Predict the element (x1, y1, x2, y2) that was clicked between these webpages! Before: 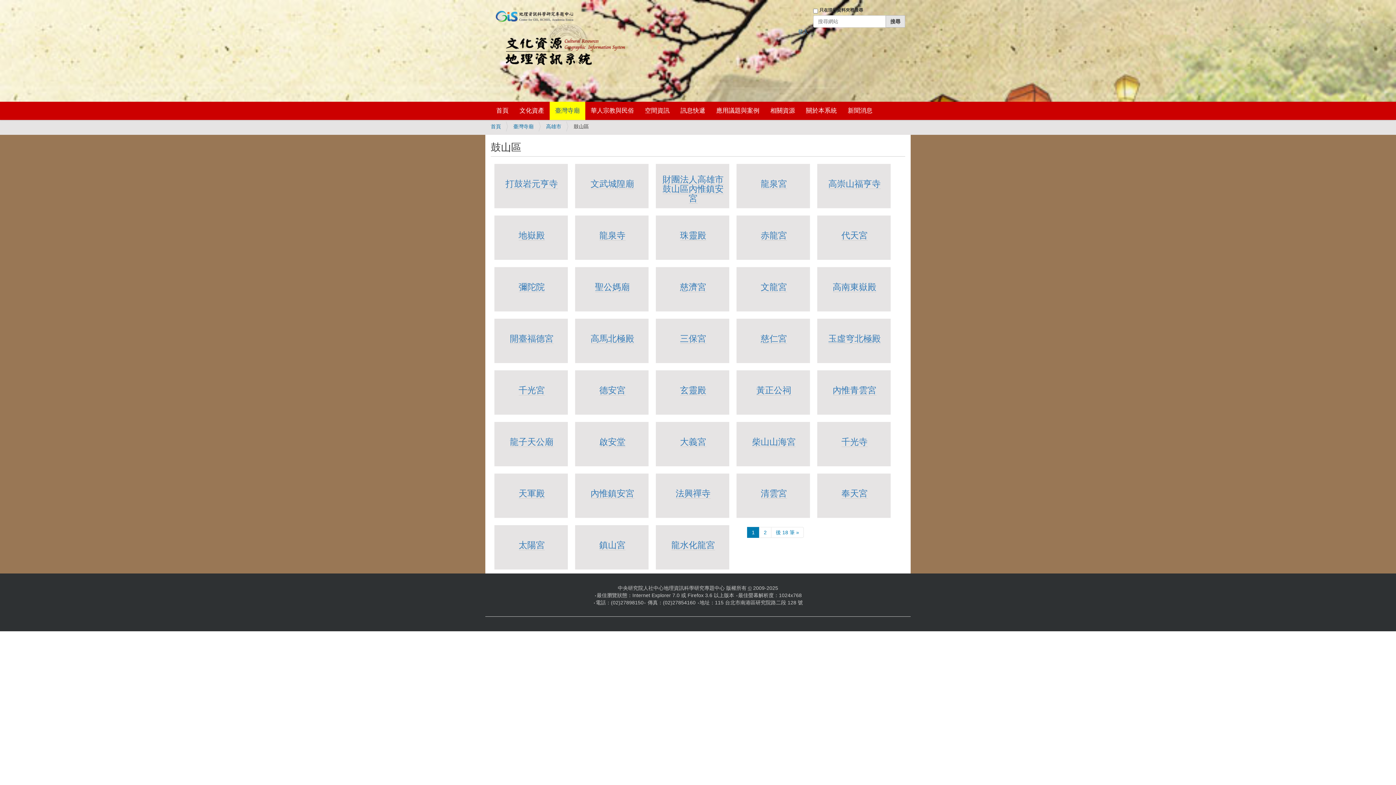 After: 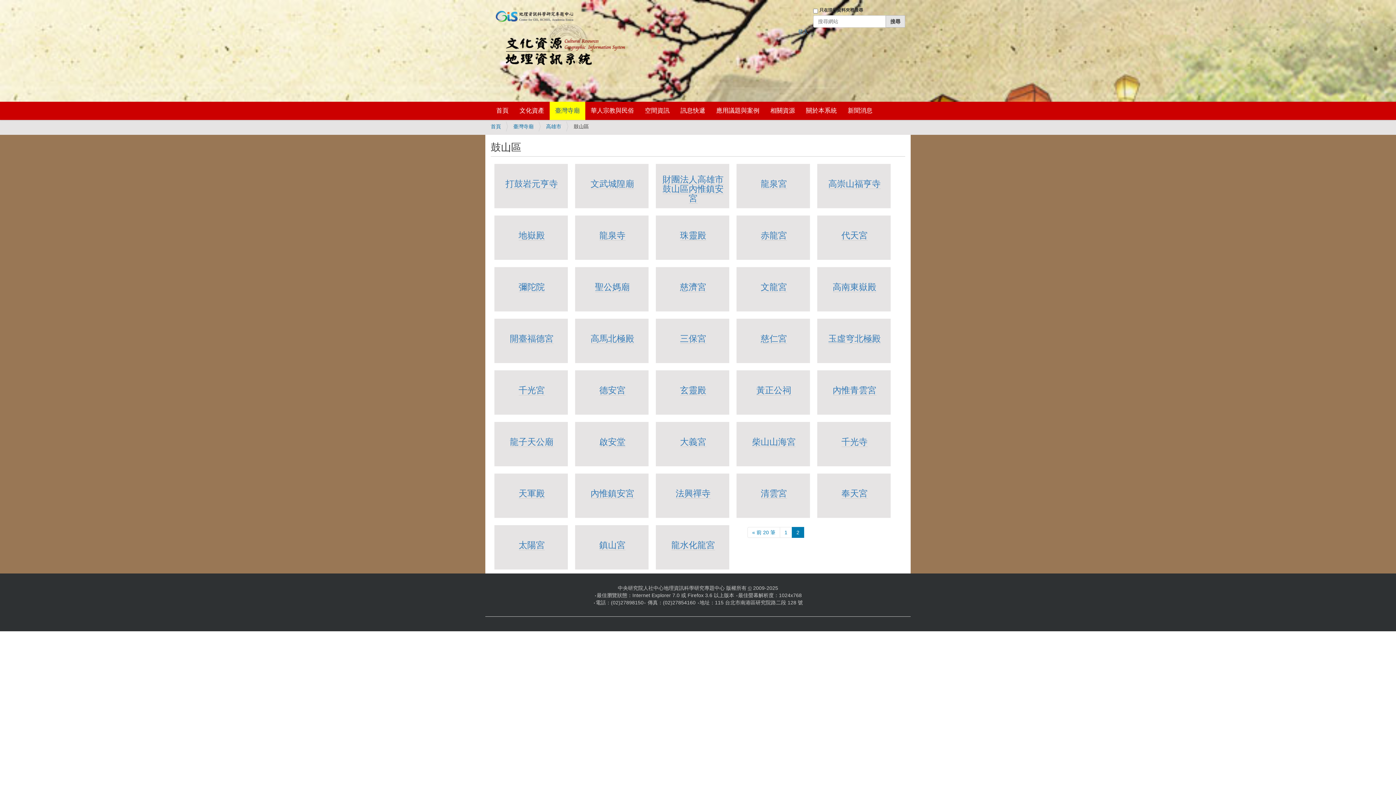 Action: label: 後 18 筆 » bbox: (771, 527, 804, 538)